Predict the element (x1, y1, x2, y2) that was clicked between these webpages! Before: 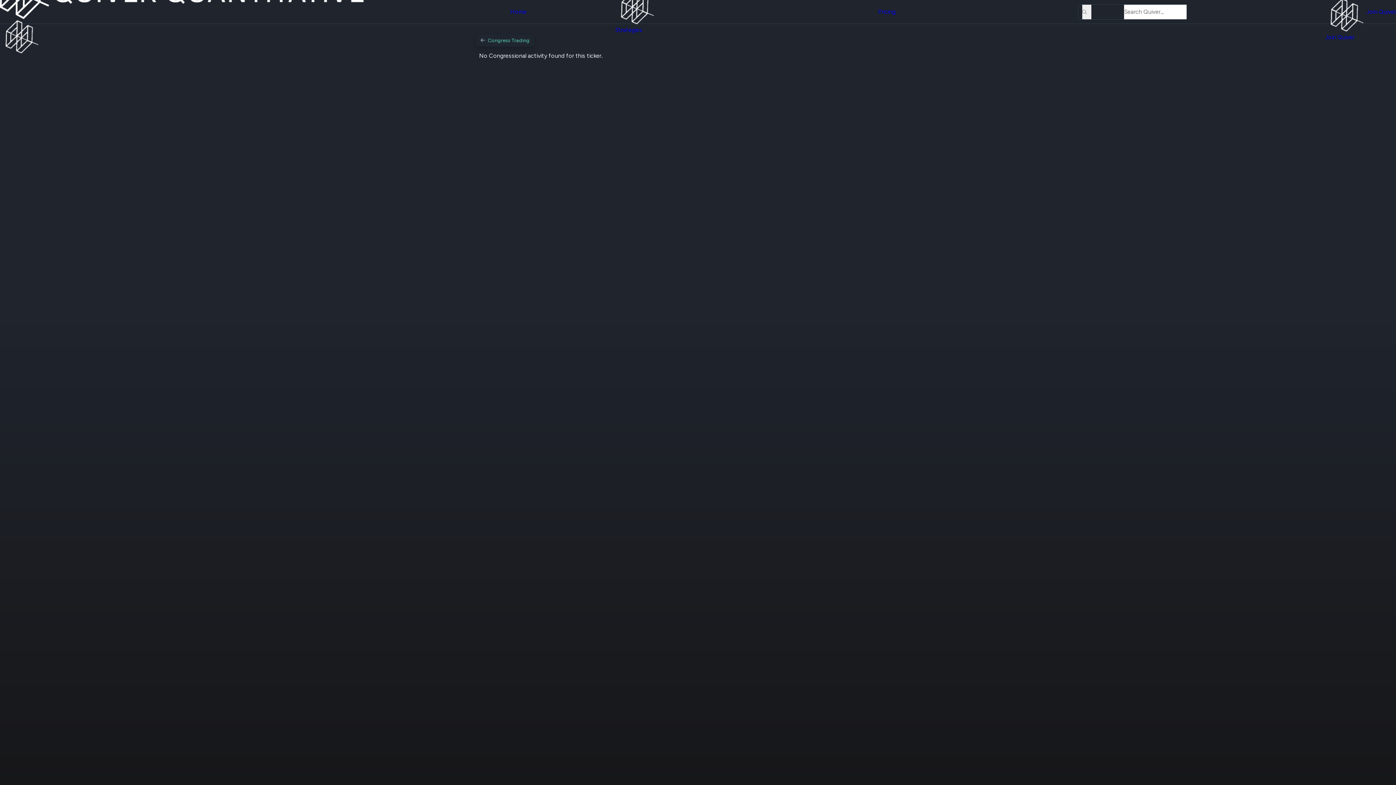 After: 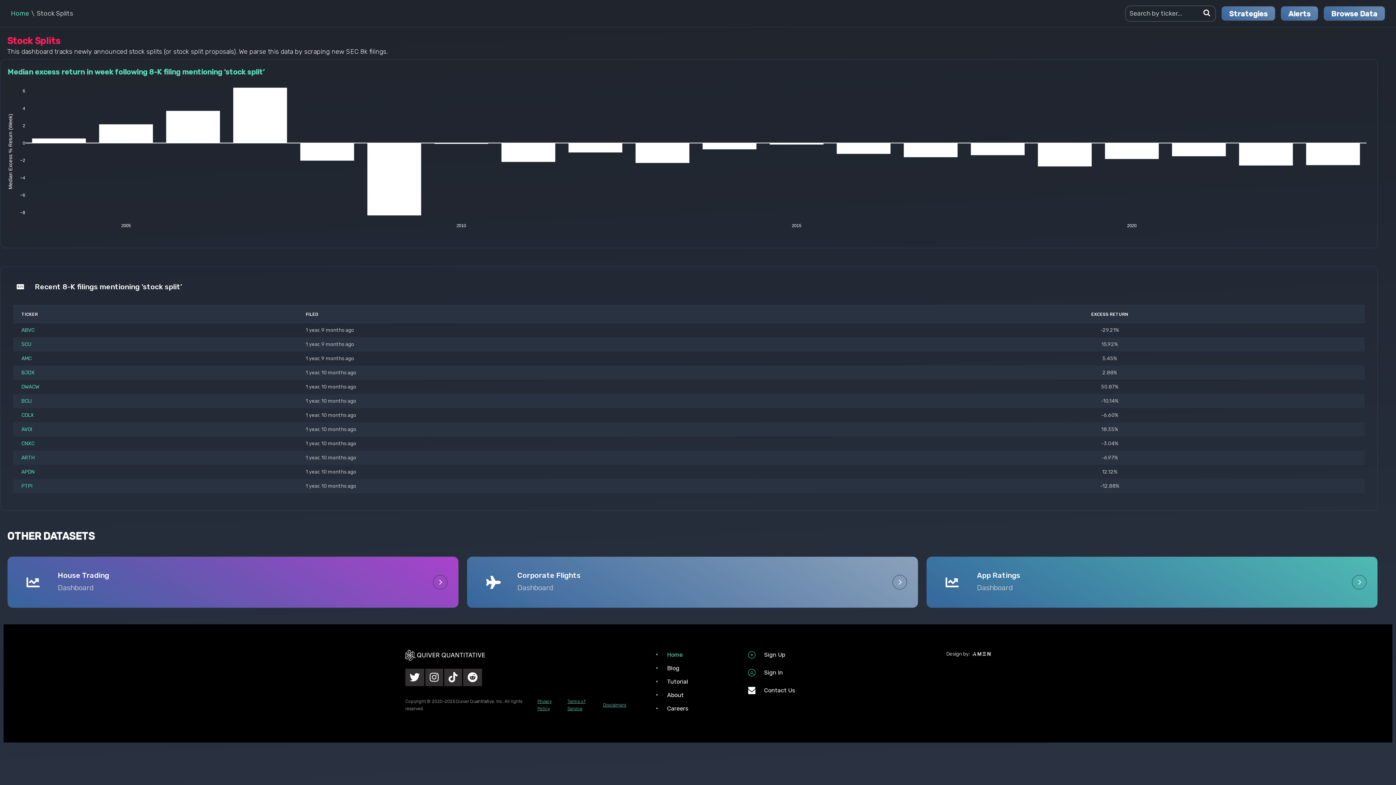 Action: label: Stock Splits bbox: (526, 132, 557, 139)